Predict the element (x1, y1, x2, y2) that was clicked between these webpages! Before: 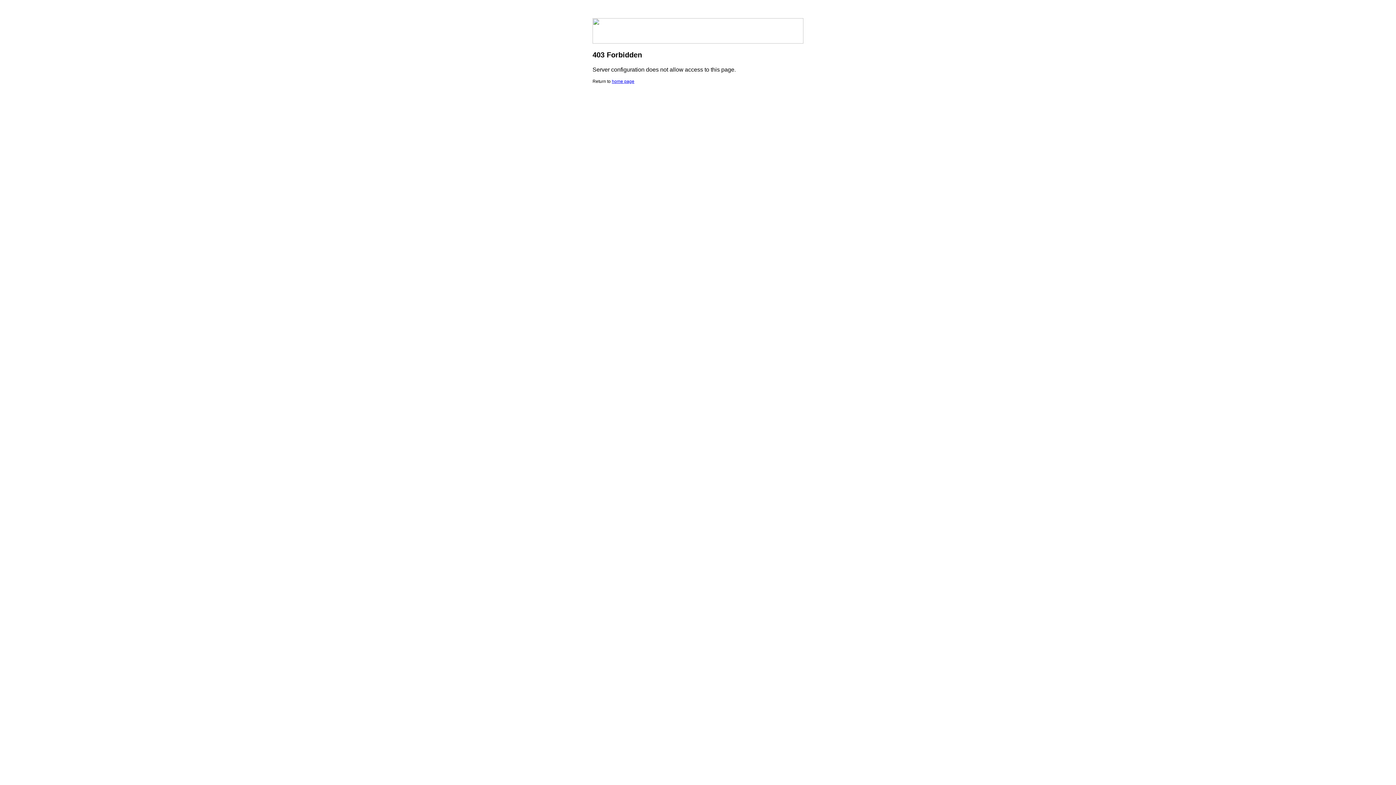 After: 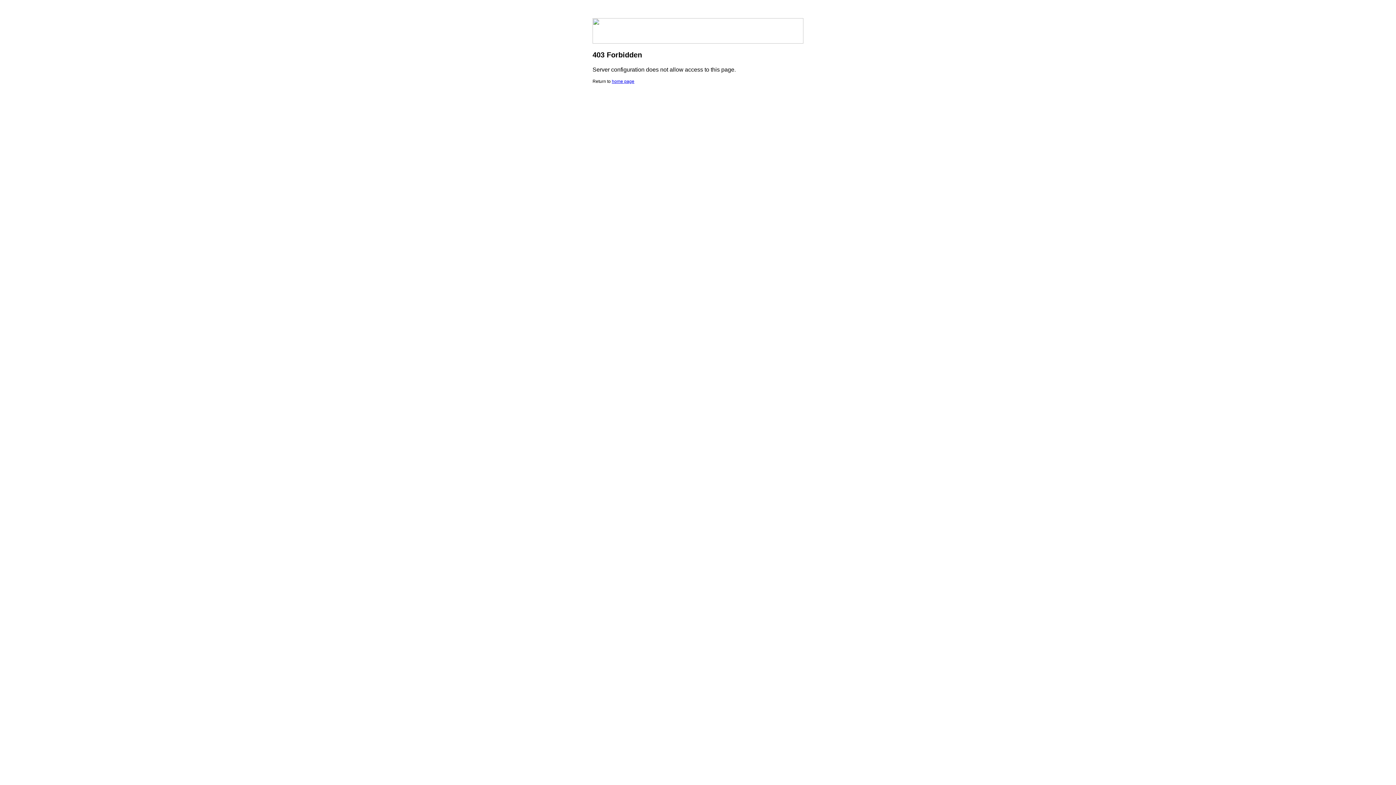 Action: bbox: (612, 78, 634, 84) label: home page